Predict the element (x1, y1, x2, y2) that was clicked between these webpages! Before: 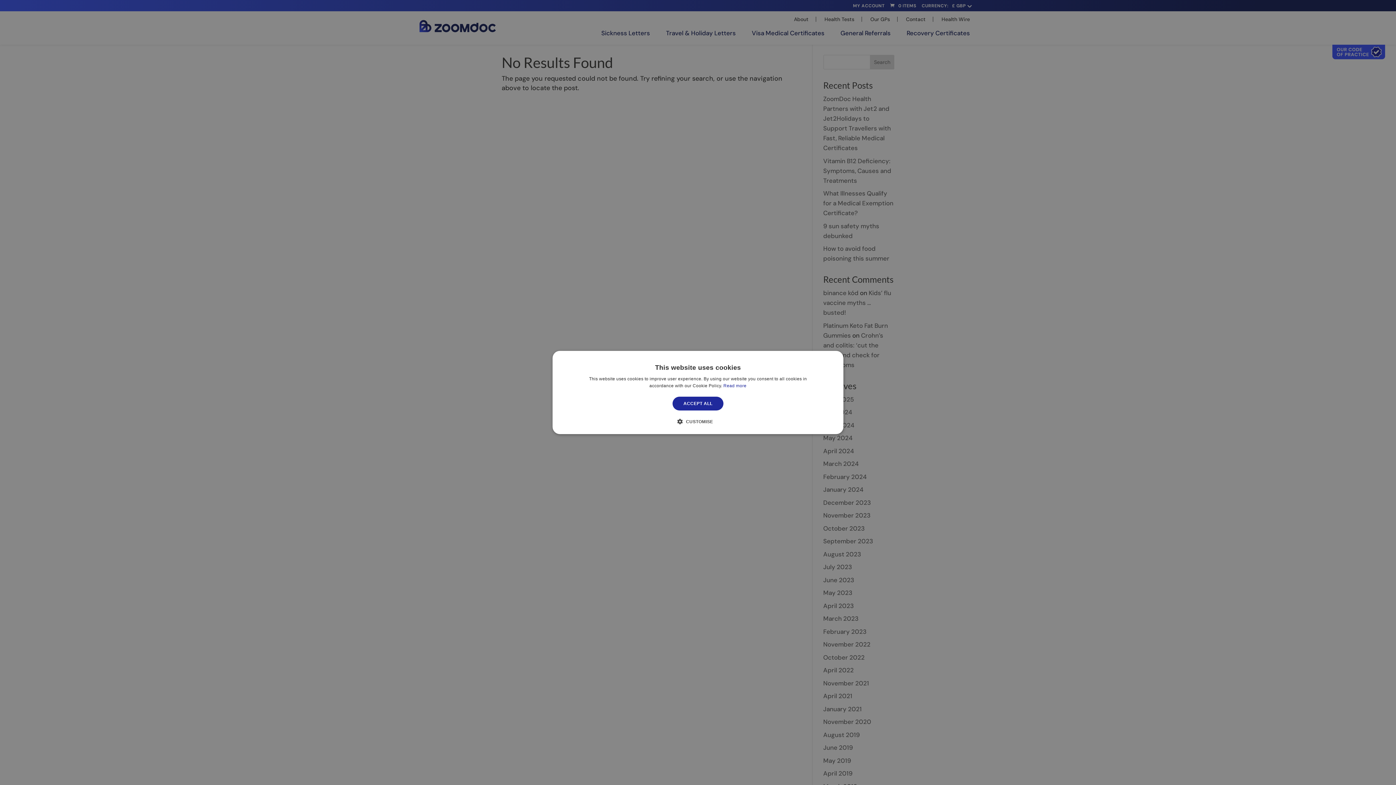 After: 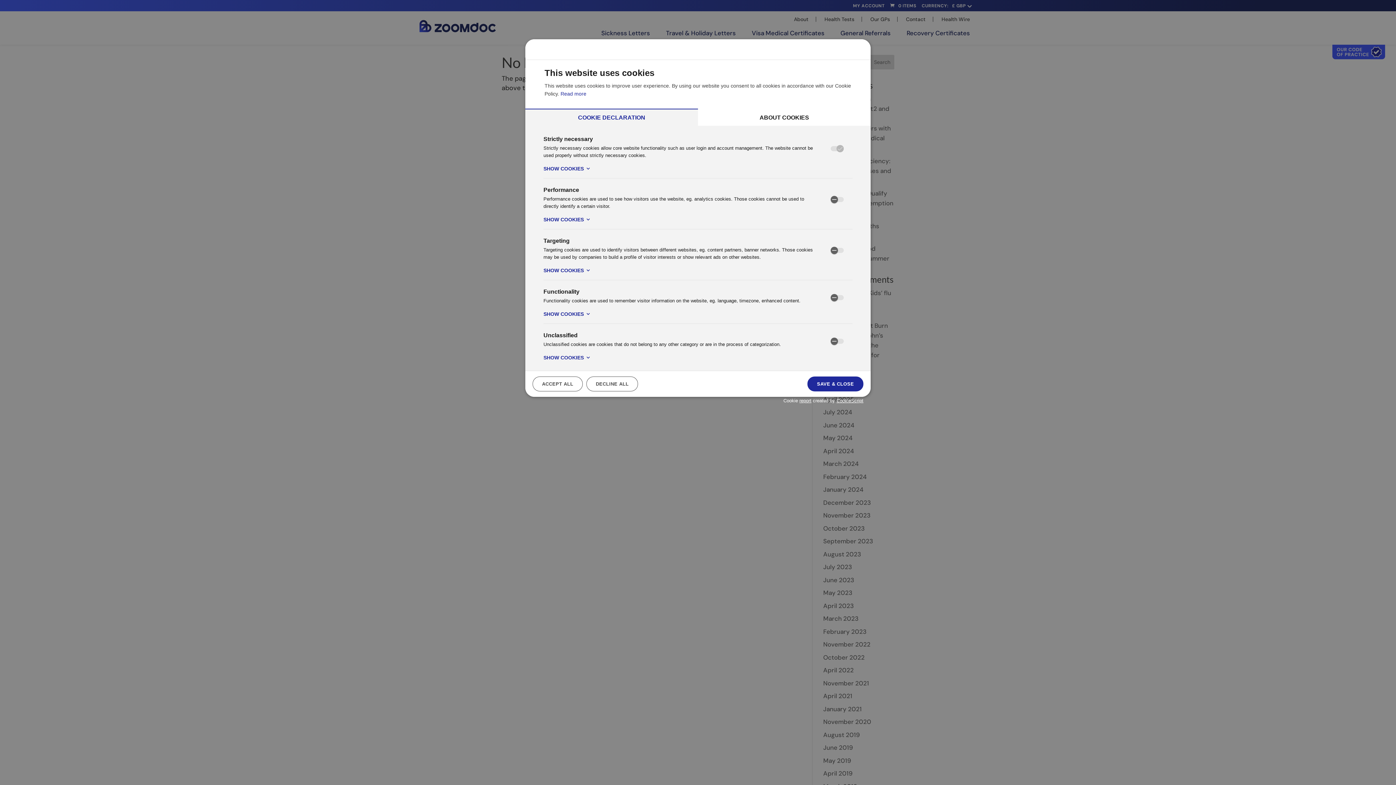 Action: bbox: (683, 418, 713, 425) label:  CUSTOMISE